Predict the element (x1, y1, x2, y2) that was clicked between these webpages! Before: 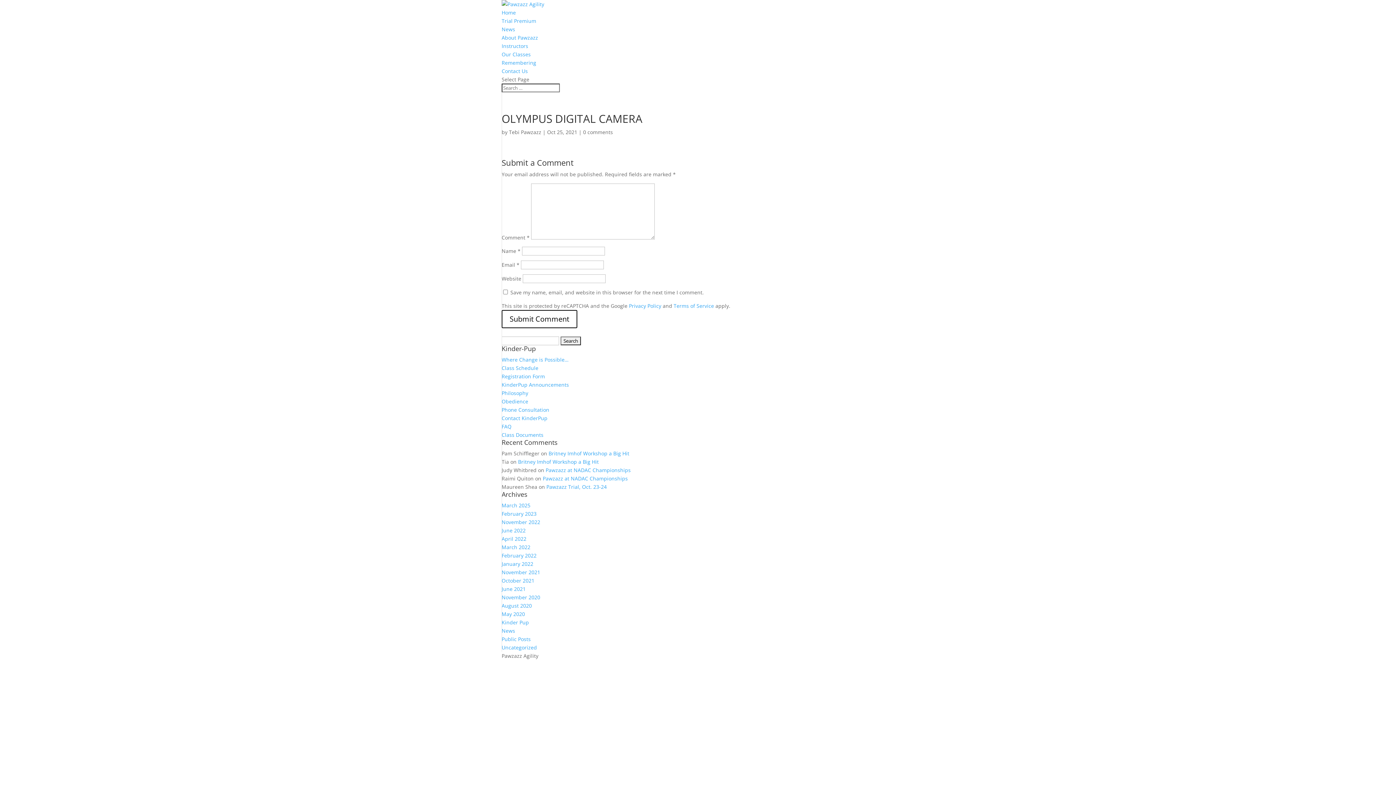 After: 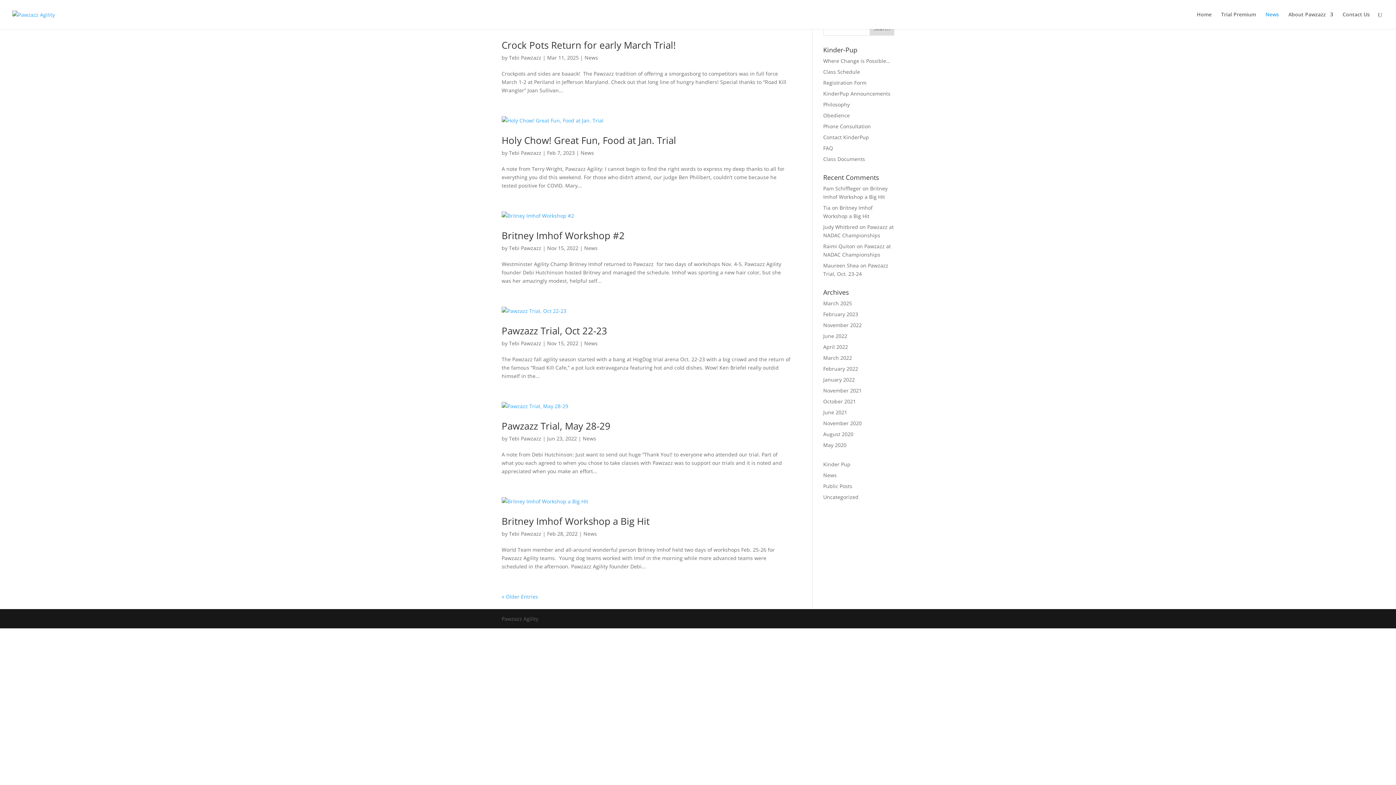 Action: bbox: (501, 627, 515, 634) label: News